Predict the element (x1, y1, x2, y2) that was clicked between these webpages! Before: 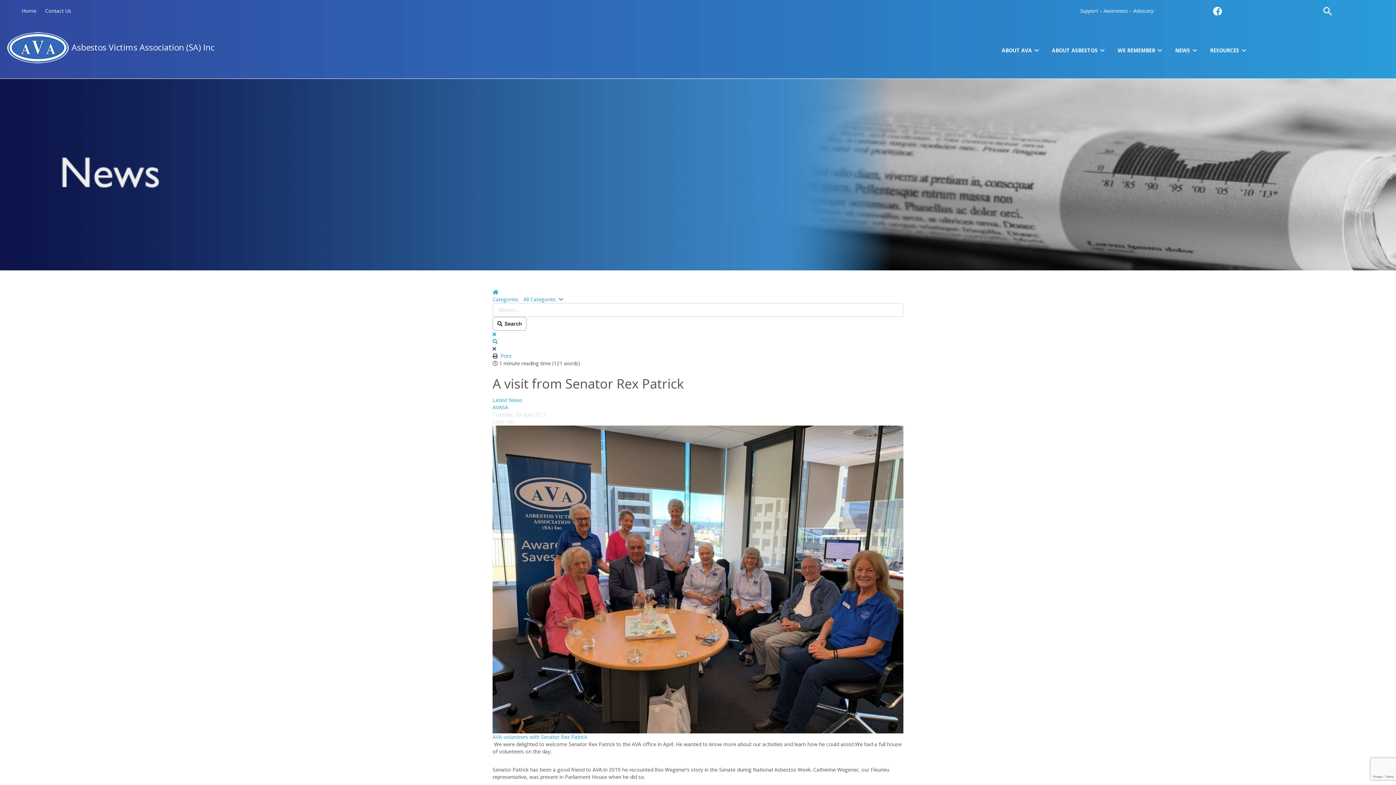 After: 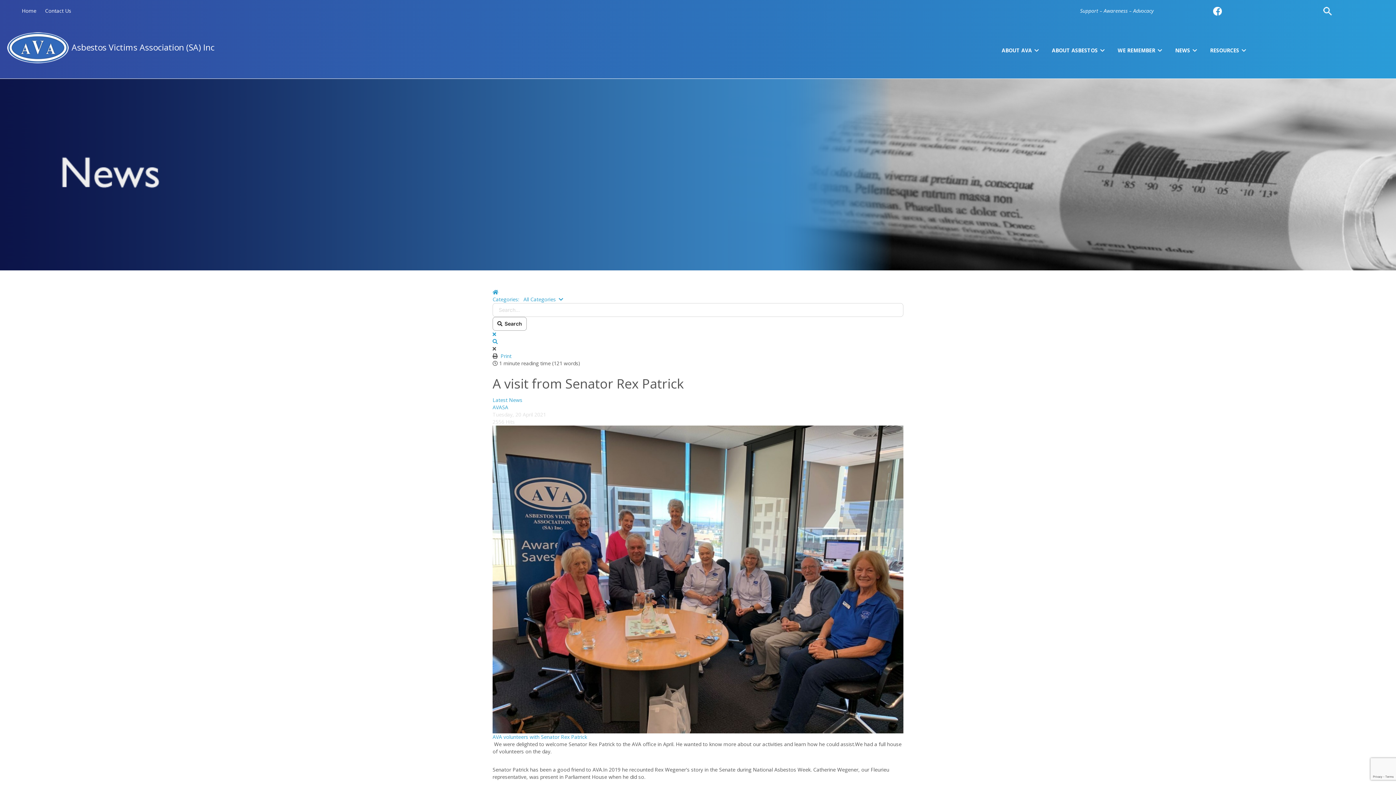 Action: bbox: (1213, 6, 1222, 15)